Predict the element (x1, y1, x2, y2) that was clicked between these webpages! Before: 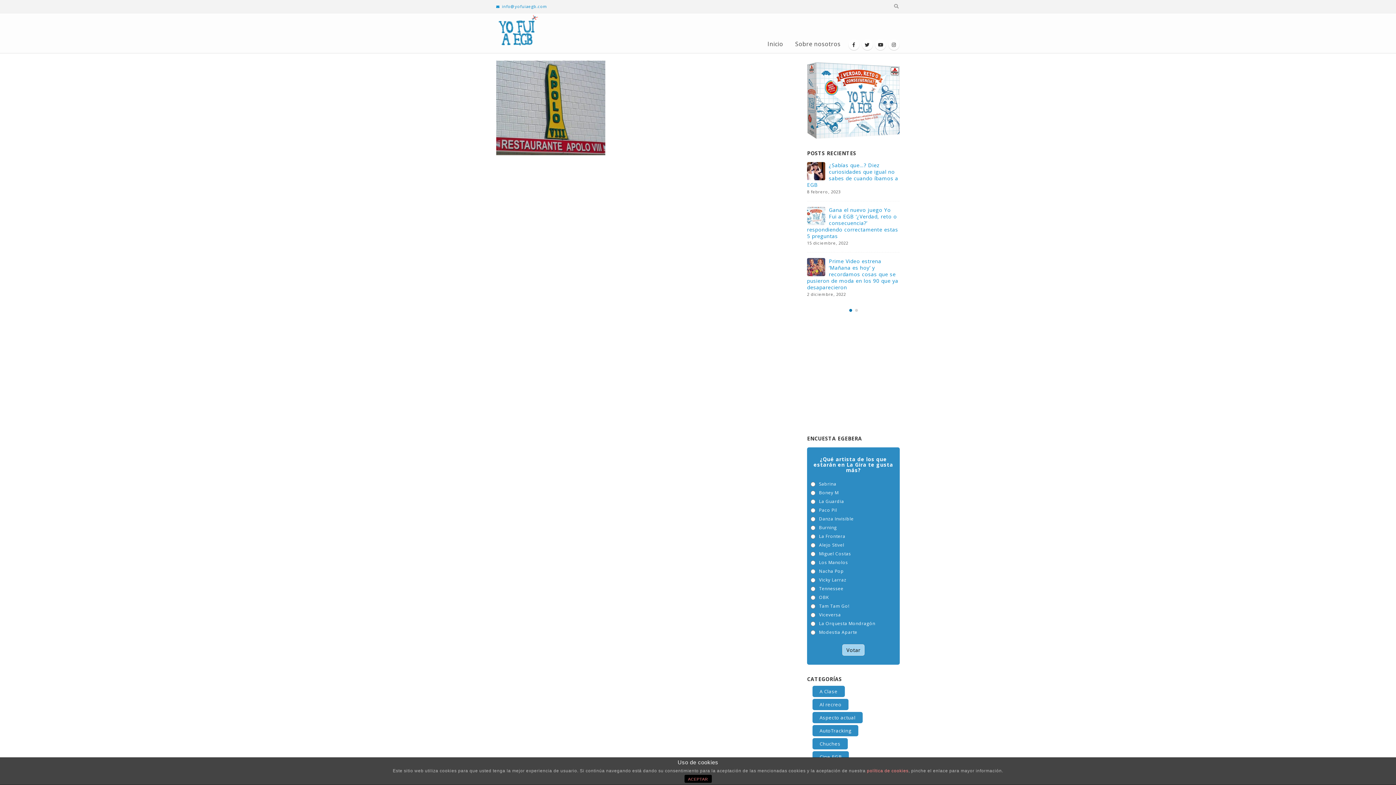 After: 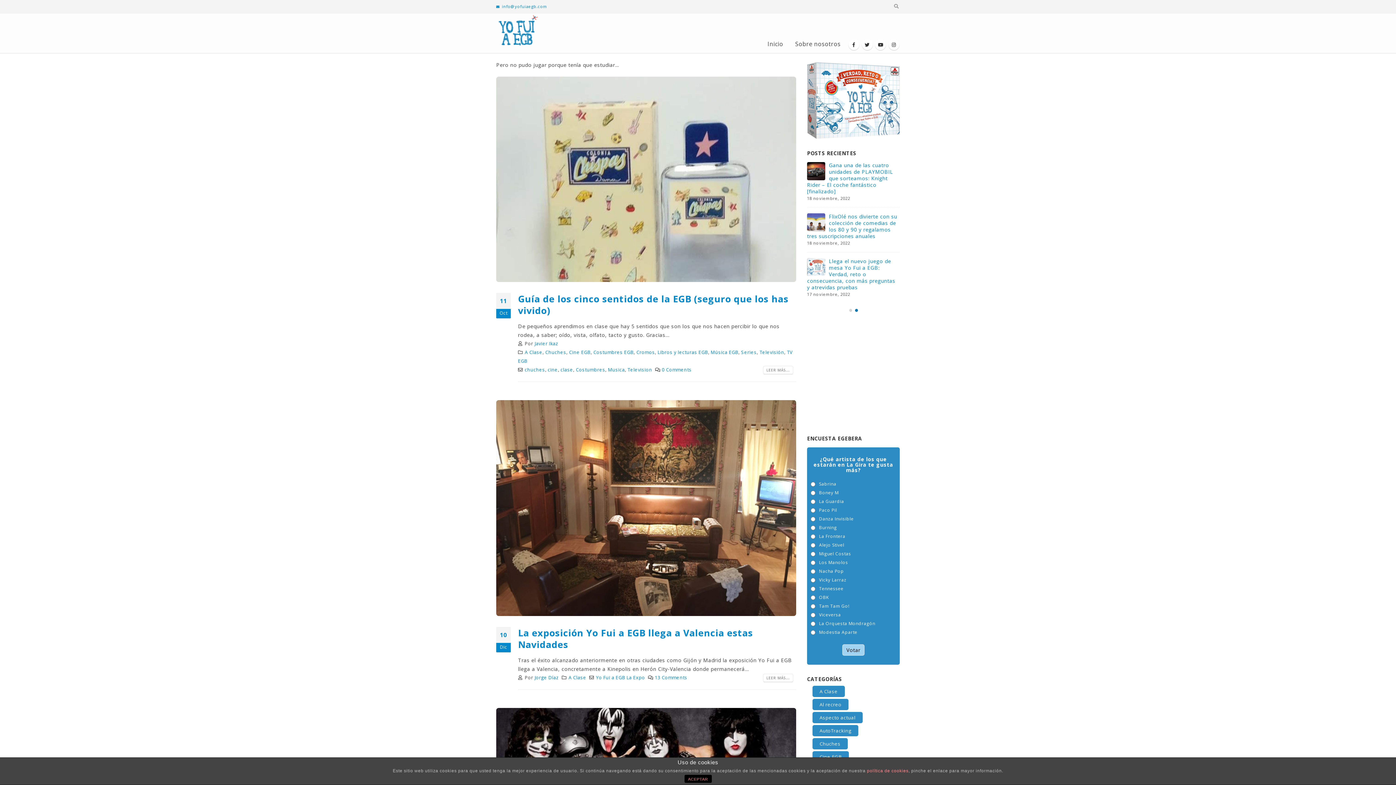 Action: label: A Clase bbox: (812, 686, 845, 697)